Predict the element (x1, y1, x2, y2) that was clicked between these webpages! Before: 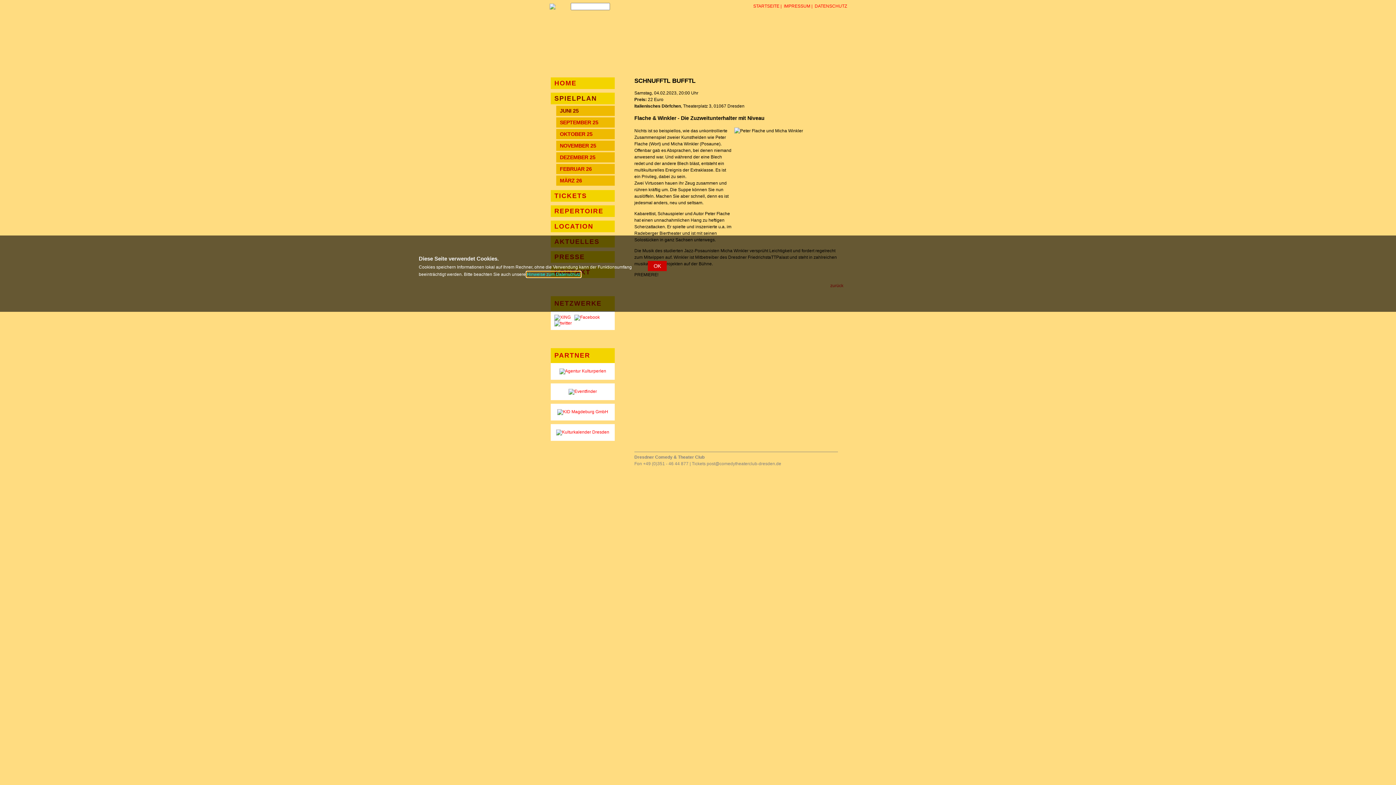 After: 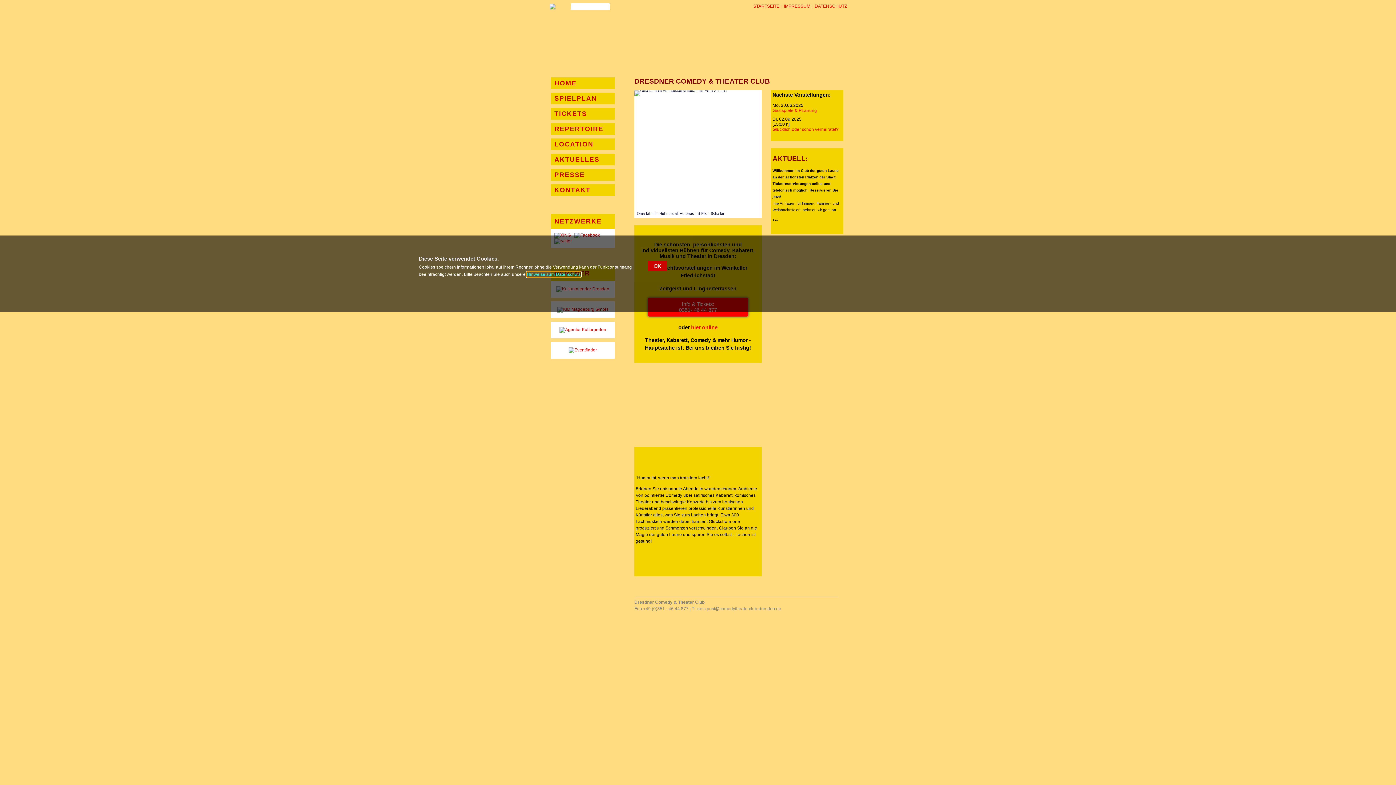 Action: bbox: (549, 5, 555, 10)